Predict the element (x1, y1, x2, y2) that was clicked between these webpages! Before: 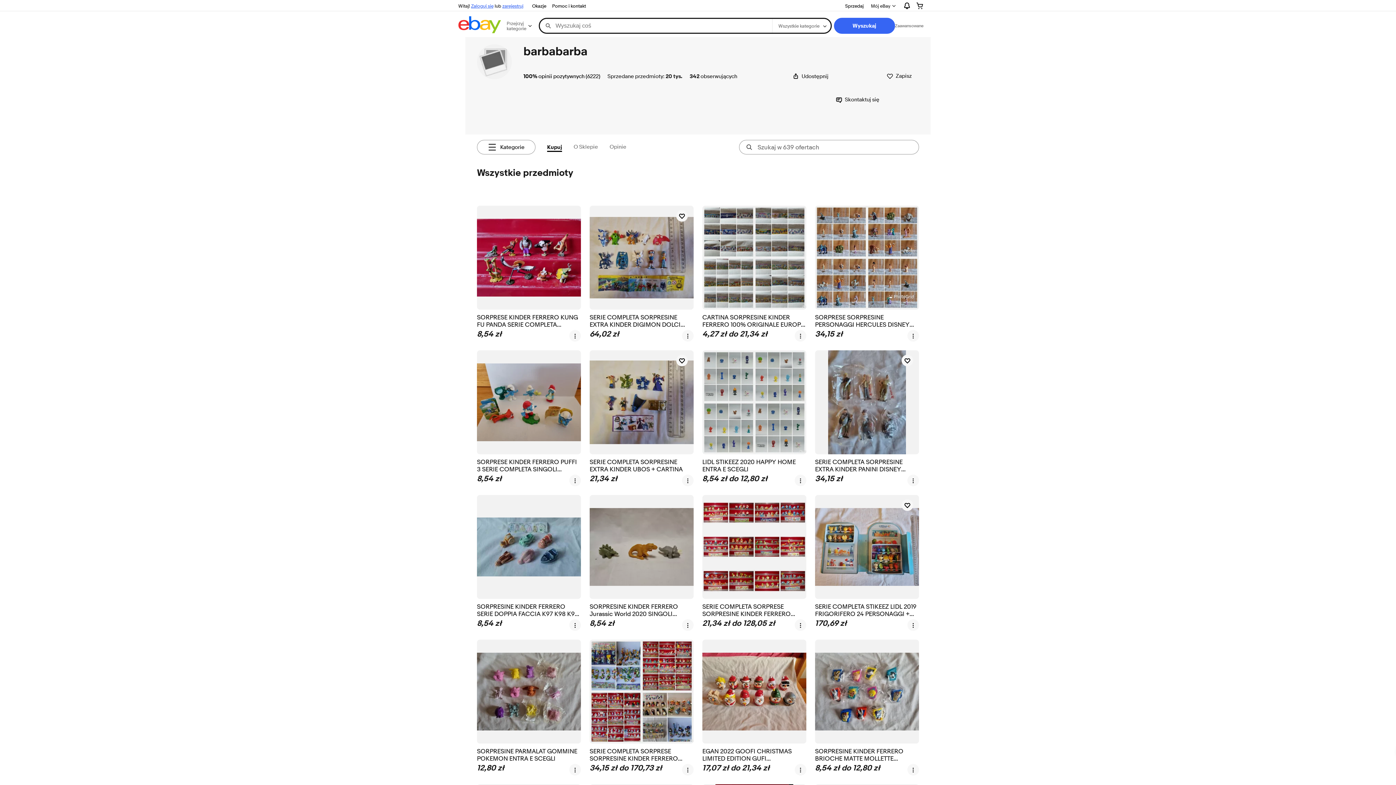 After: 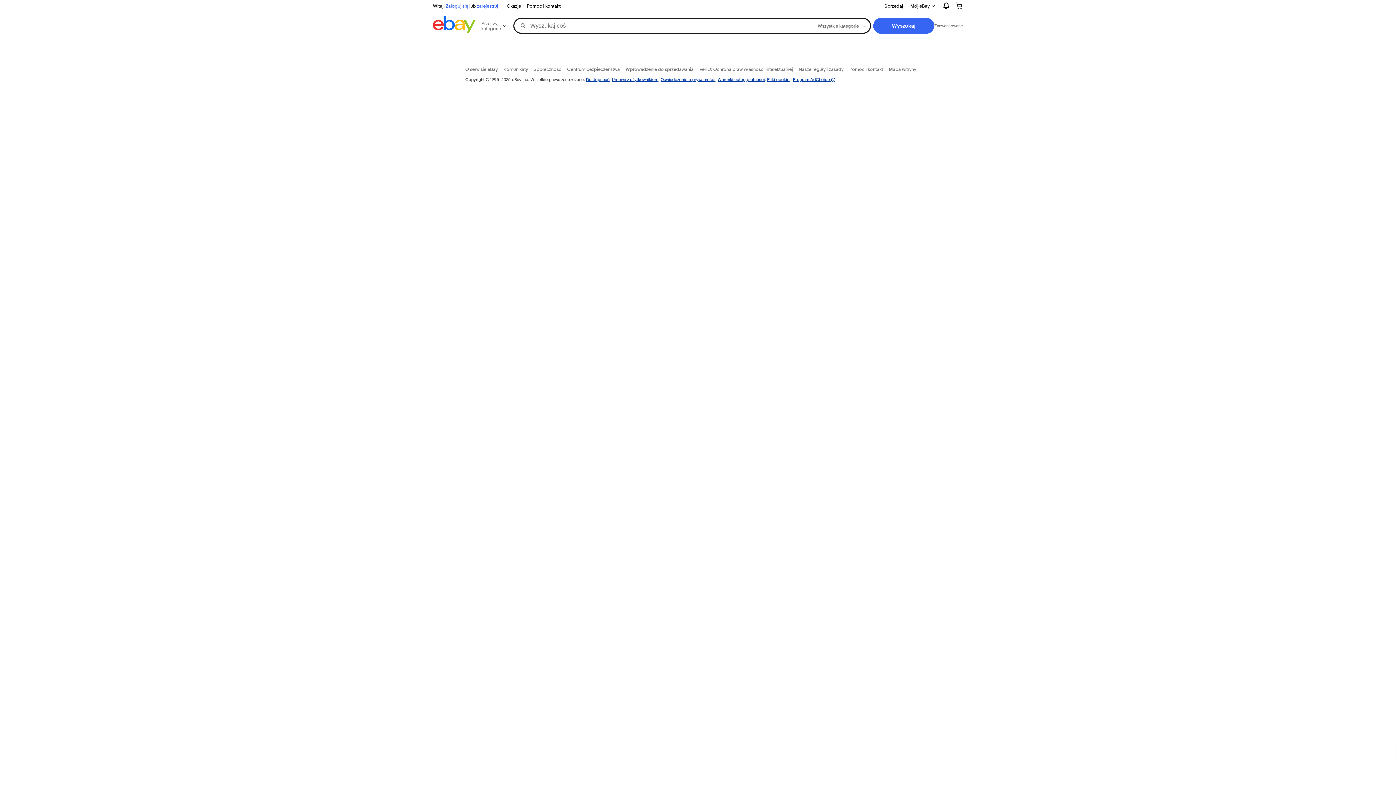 Action: label: Wyszukaj bbox: (834, 17, 895, 33)